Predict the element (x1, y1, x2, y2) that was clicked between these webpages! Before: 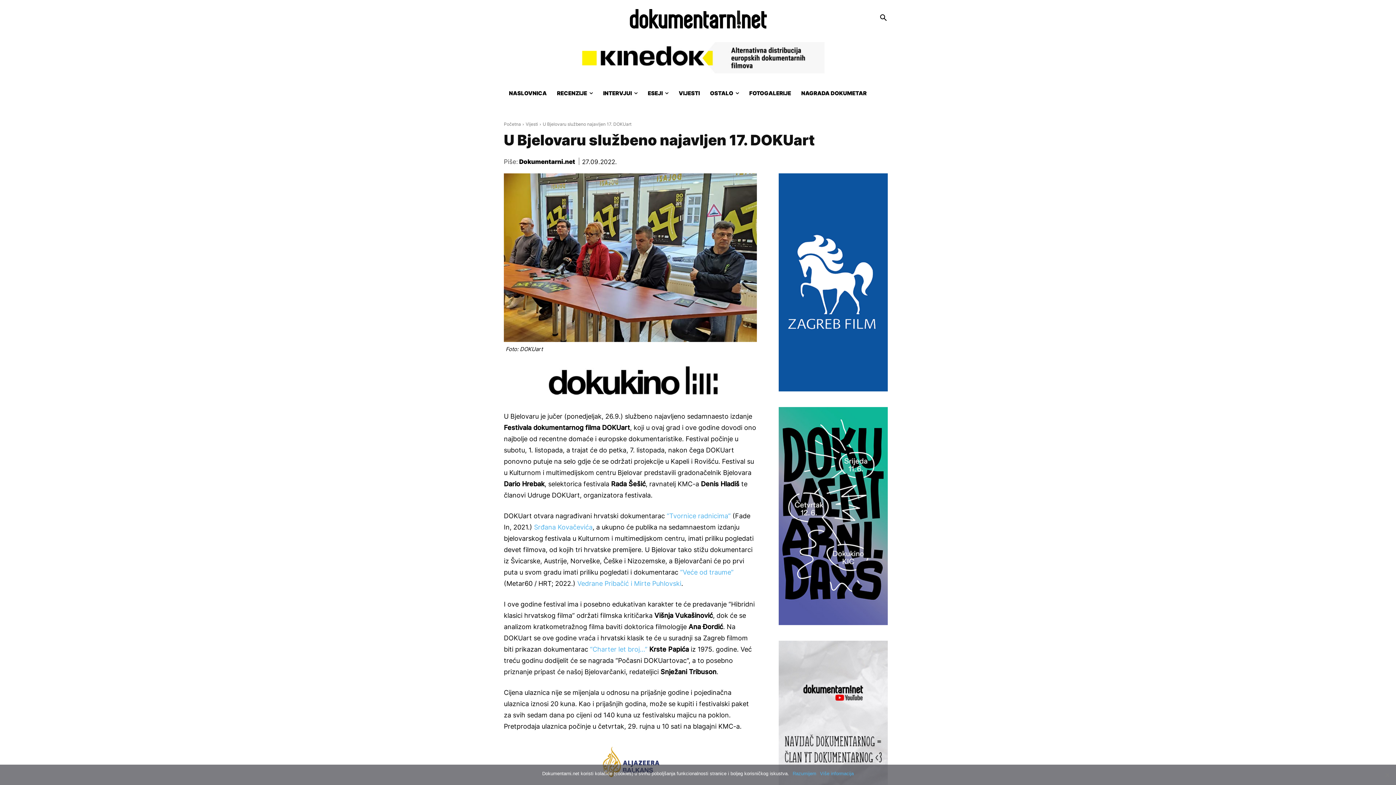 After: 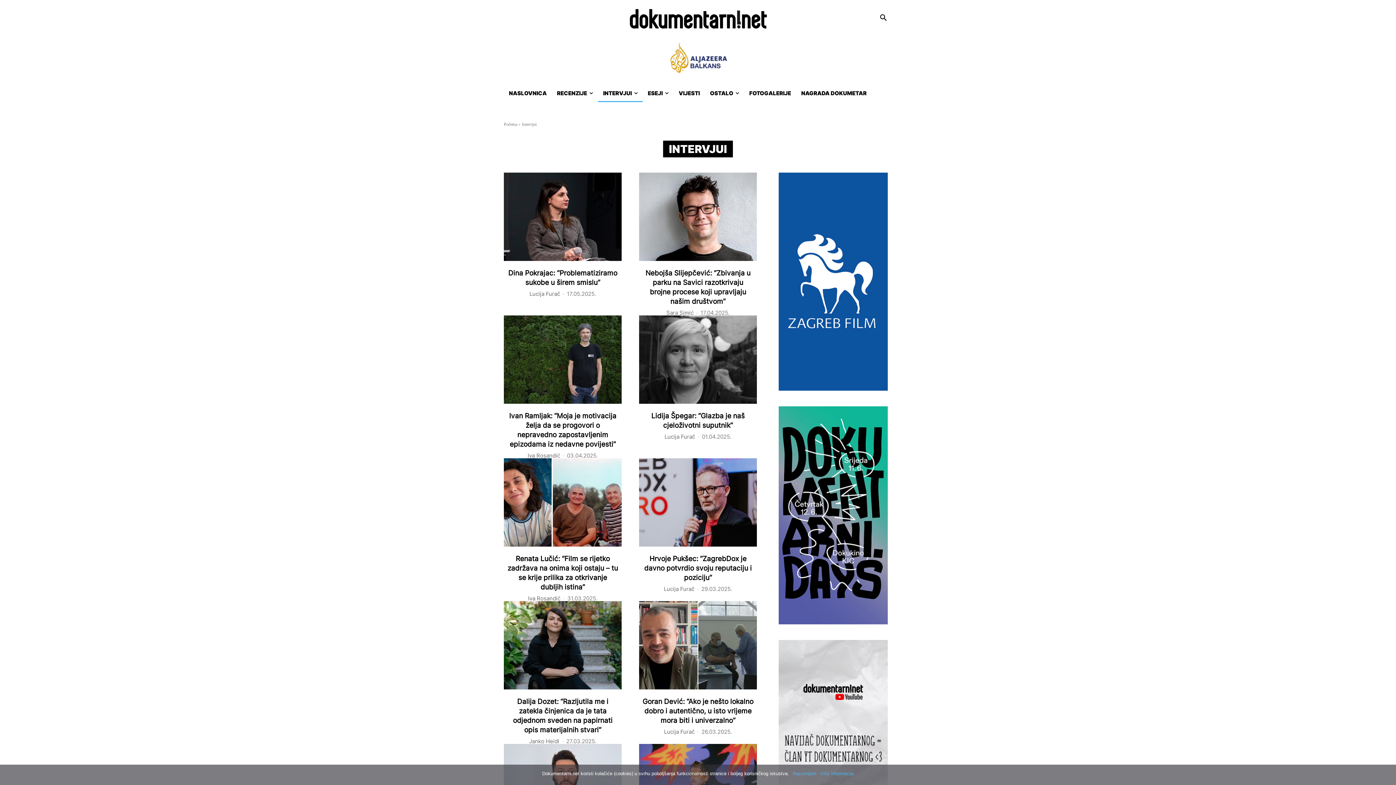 Action: label: INTERVJUI bbox: (598, 84, 642, 102)